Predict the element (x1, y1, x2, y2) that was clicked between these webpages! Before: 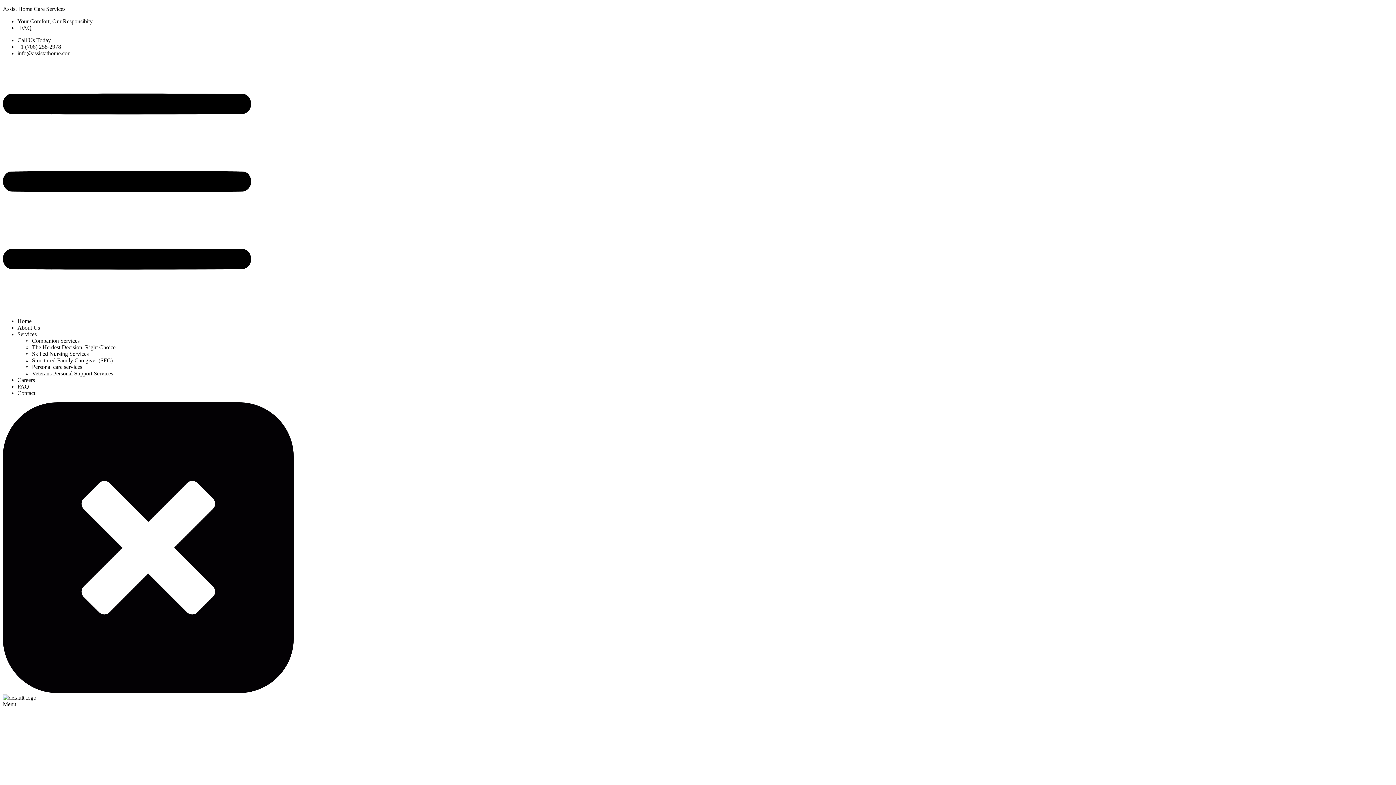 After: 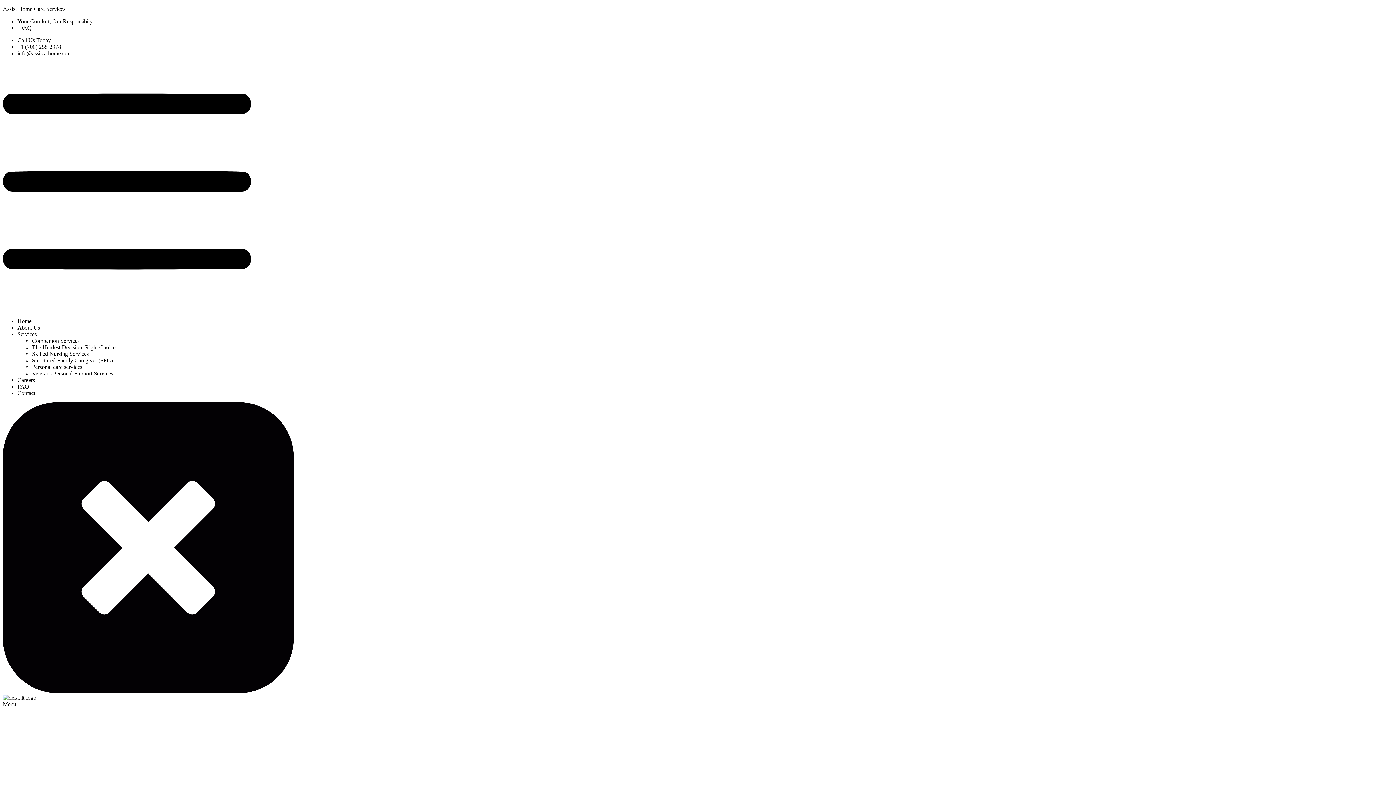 Action: bbox: (32, 357, 112, 363) label: Structured Family Caregiver (SFC)​